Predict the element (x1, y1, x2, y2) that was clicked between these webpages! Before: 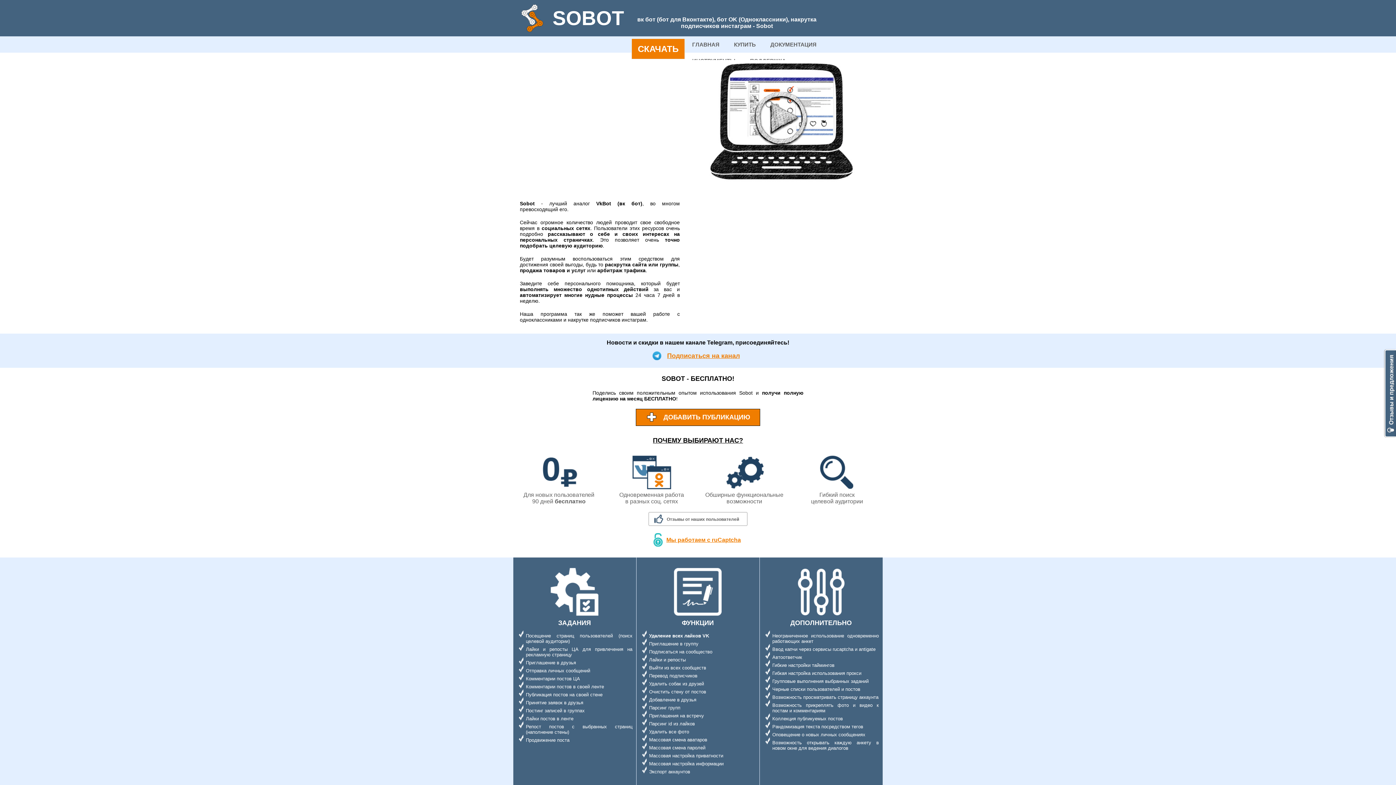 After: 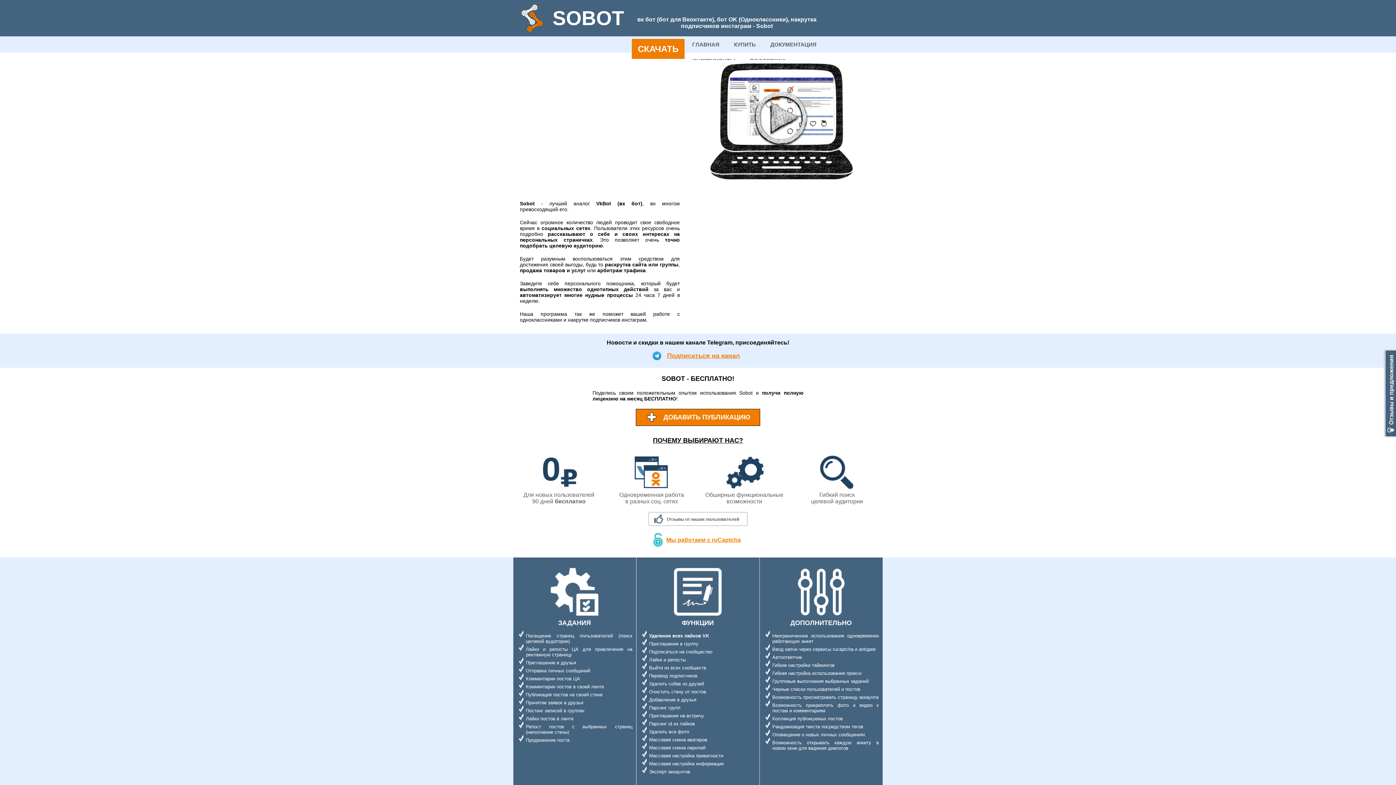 Action: bbox: (628, 452, 675, 492)